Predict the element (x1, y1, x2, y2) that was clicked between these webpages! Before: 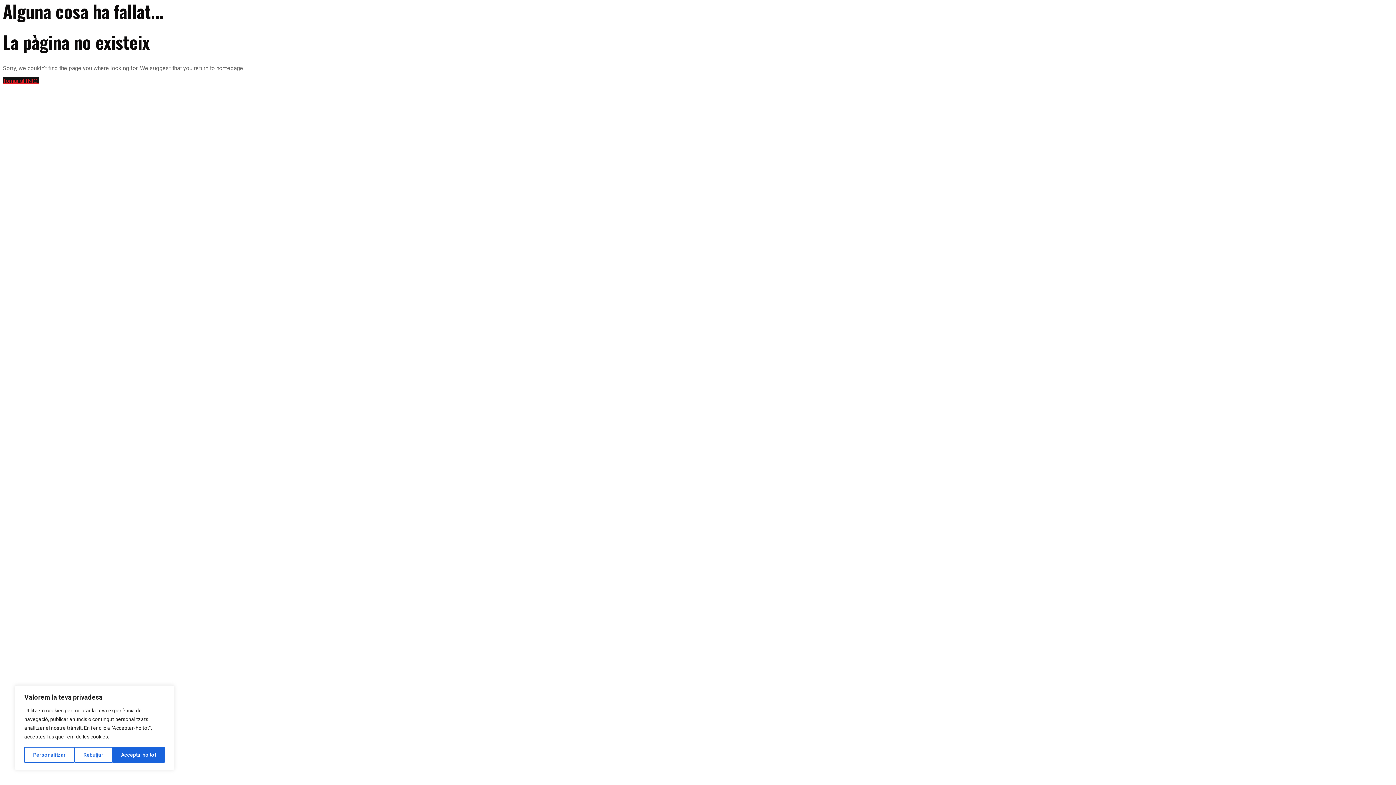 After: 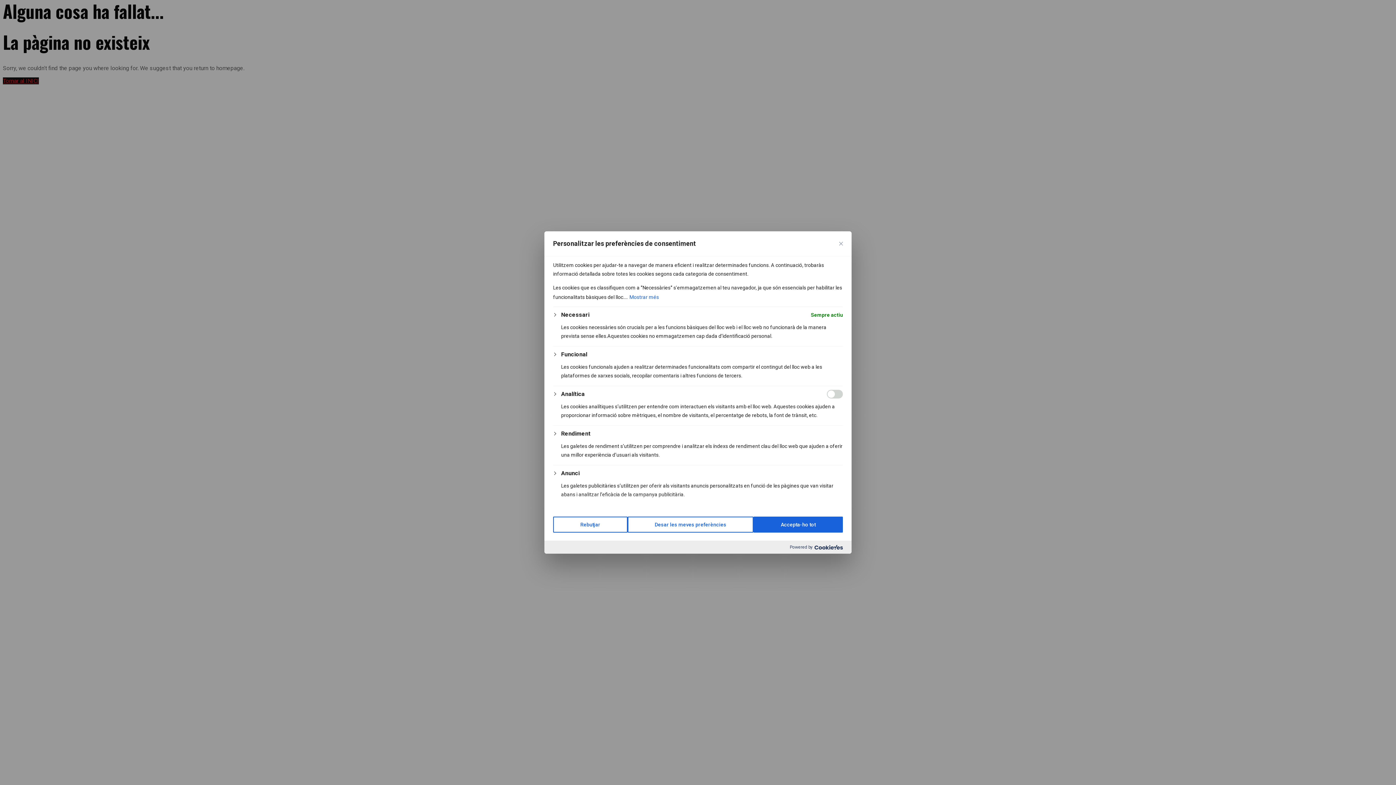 Action: bbox: (24, 747, 74, 763) label: Personalitzar